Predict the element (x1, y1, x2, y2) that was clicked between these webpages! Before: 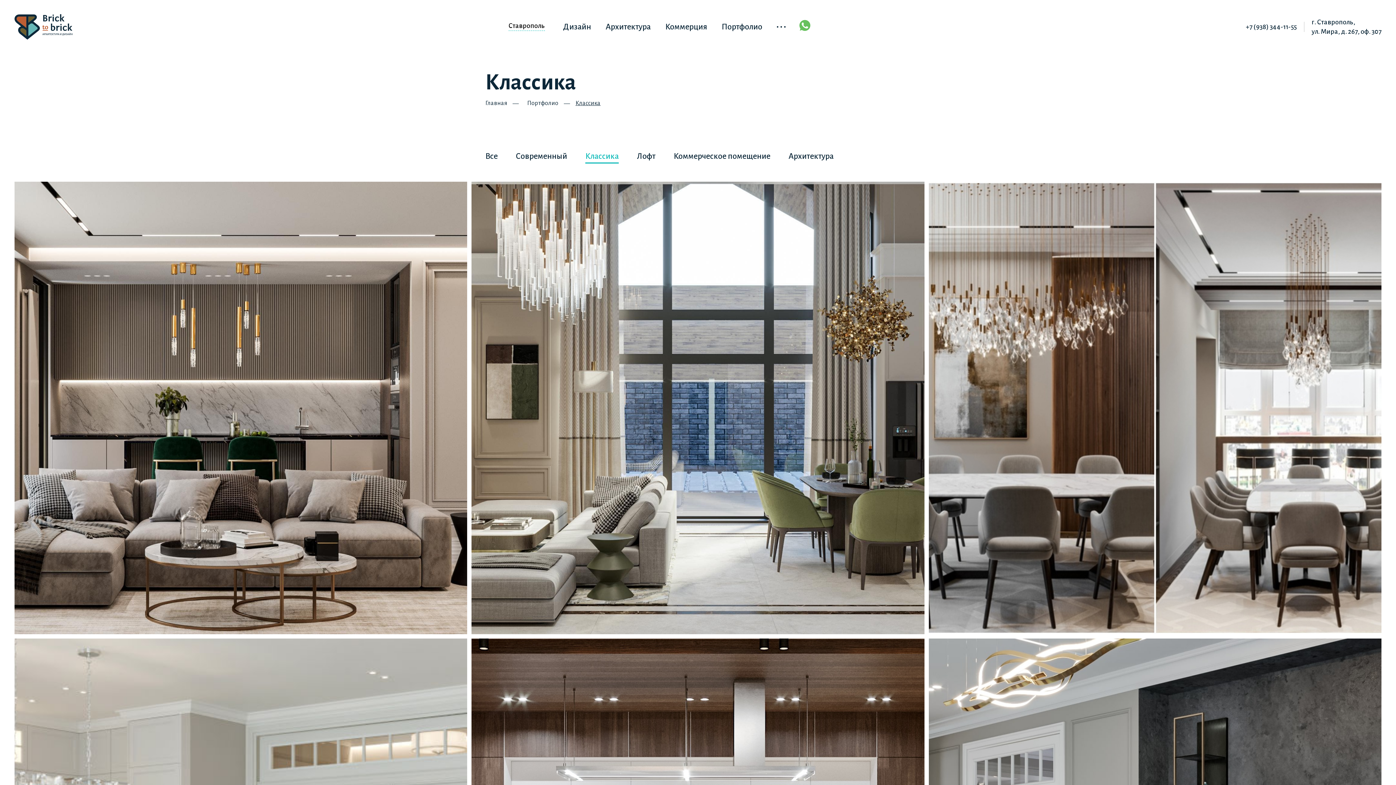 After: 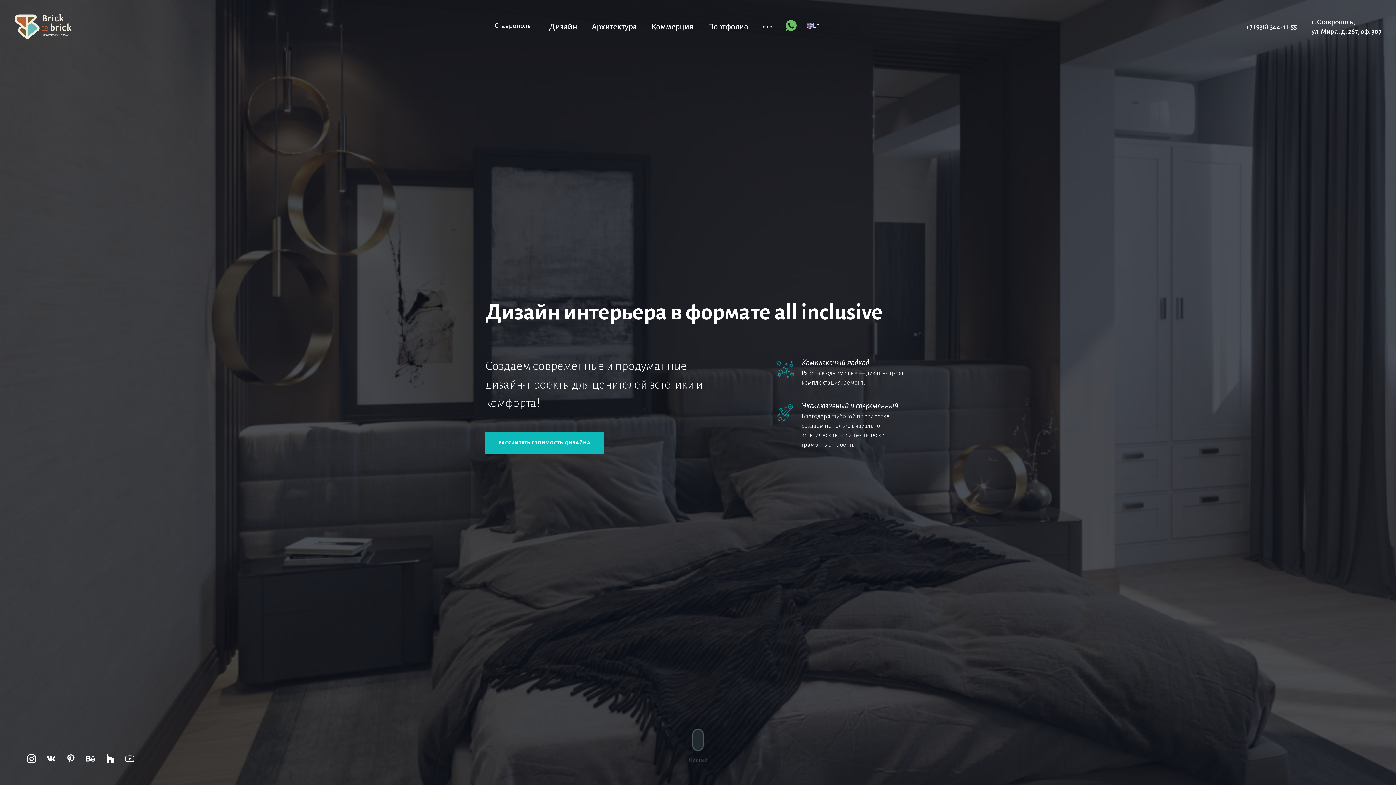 Action: label: Главная bbox: (485, 100, 507, 106)